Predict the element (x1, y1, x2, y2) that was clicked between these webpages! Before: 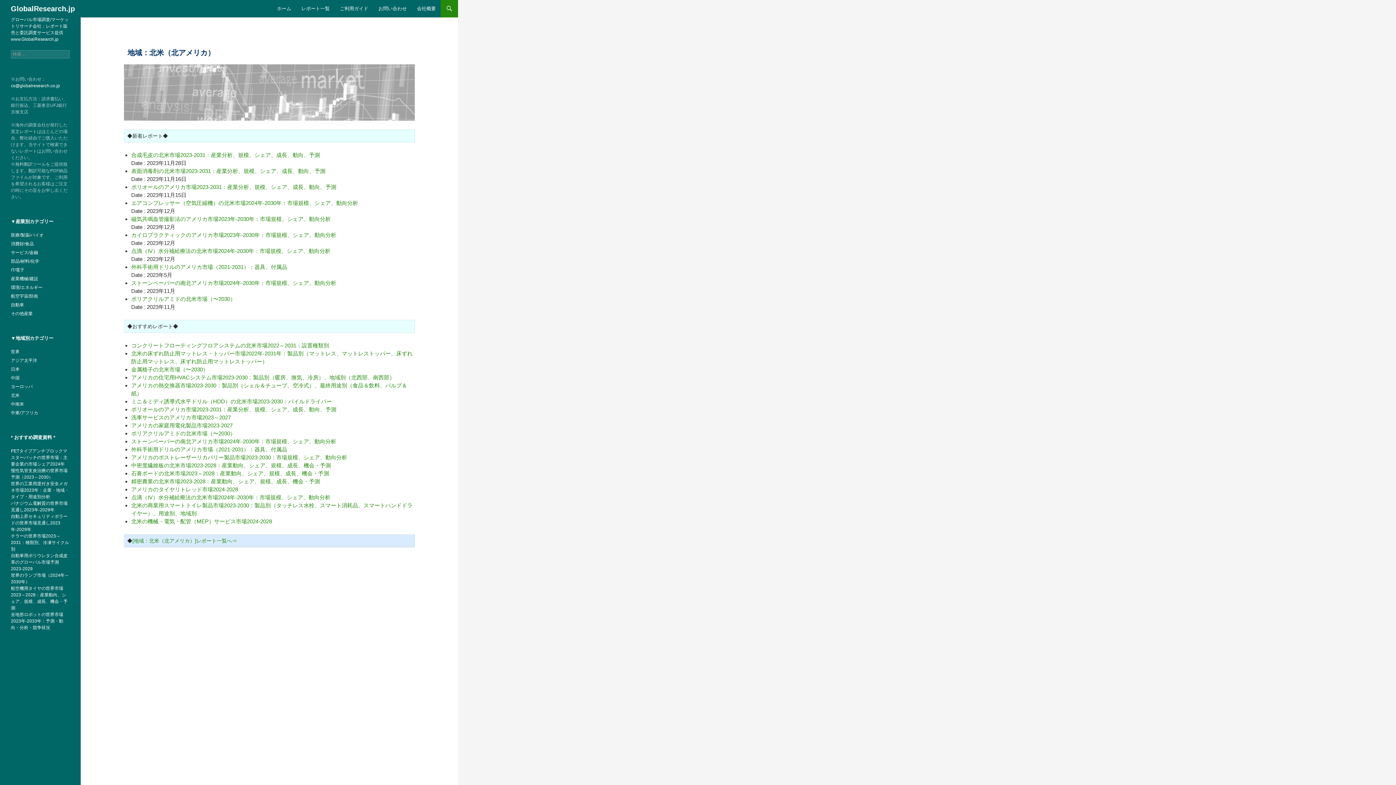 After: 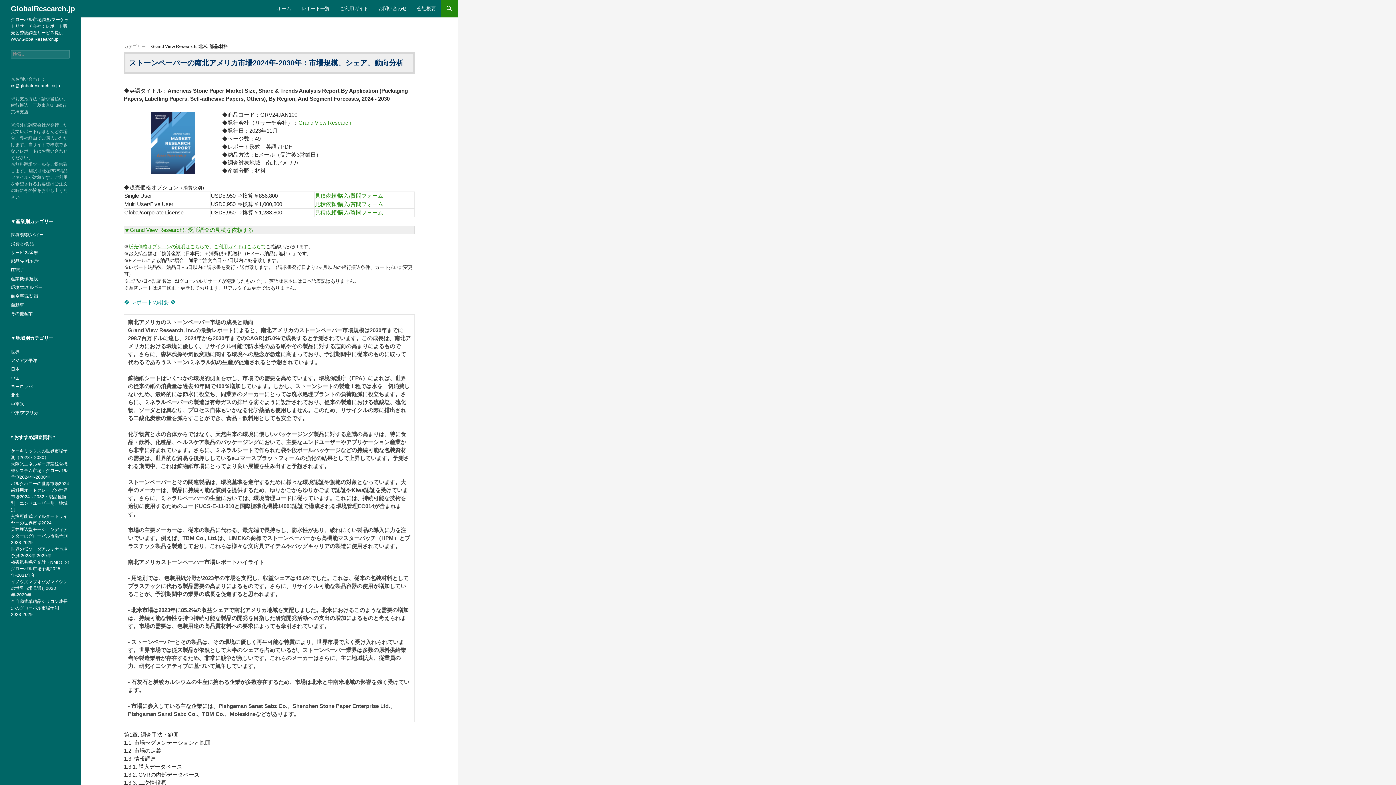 Action: label: ストーンペーパーの南北アメリカ市場2024年-2030年：市場規模、シェア、動向分析 bbox: (131, 280, 336, 286)